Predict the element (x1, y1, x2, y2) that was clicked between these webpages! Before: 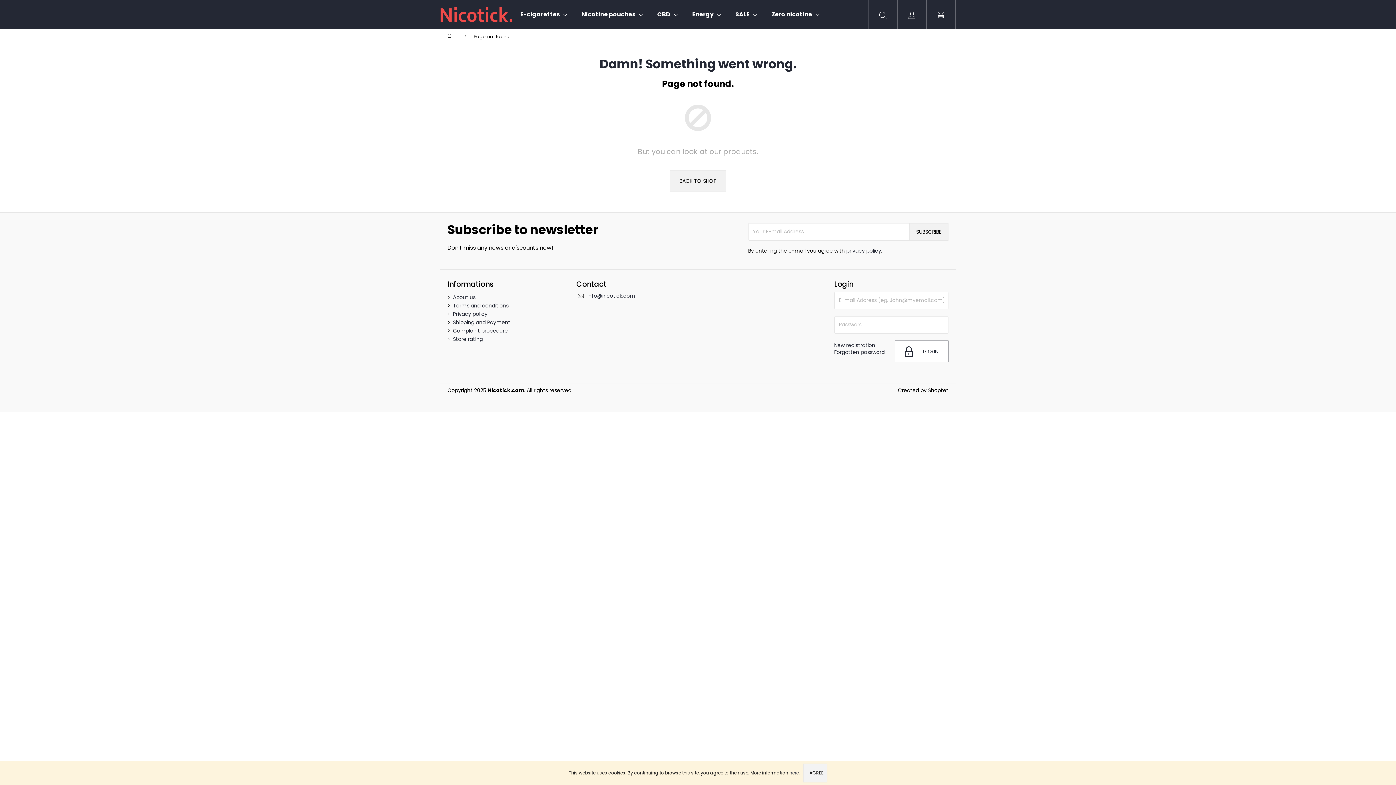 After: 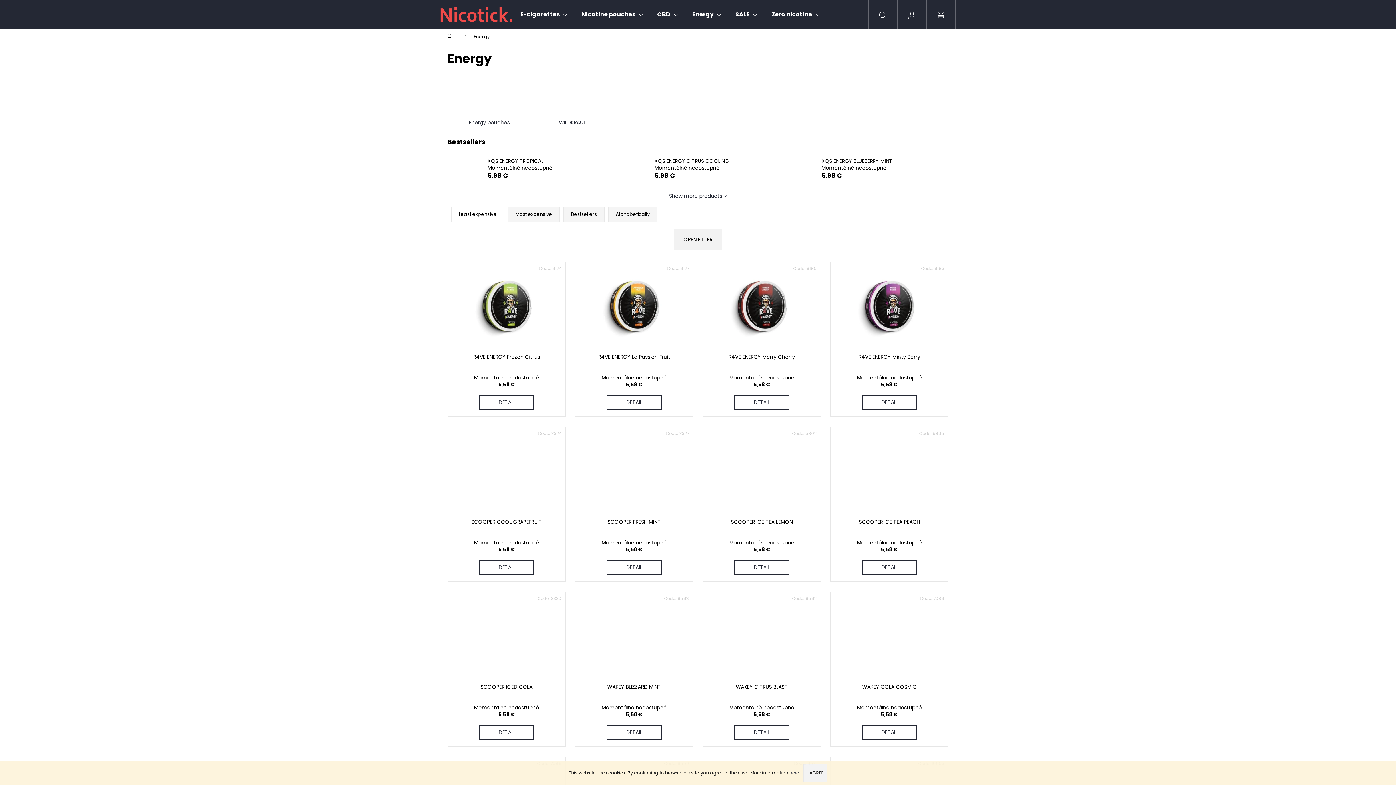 Action: bbox: (685, 0, 728, 29) label: Energy